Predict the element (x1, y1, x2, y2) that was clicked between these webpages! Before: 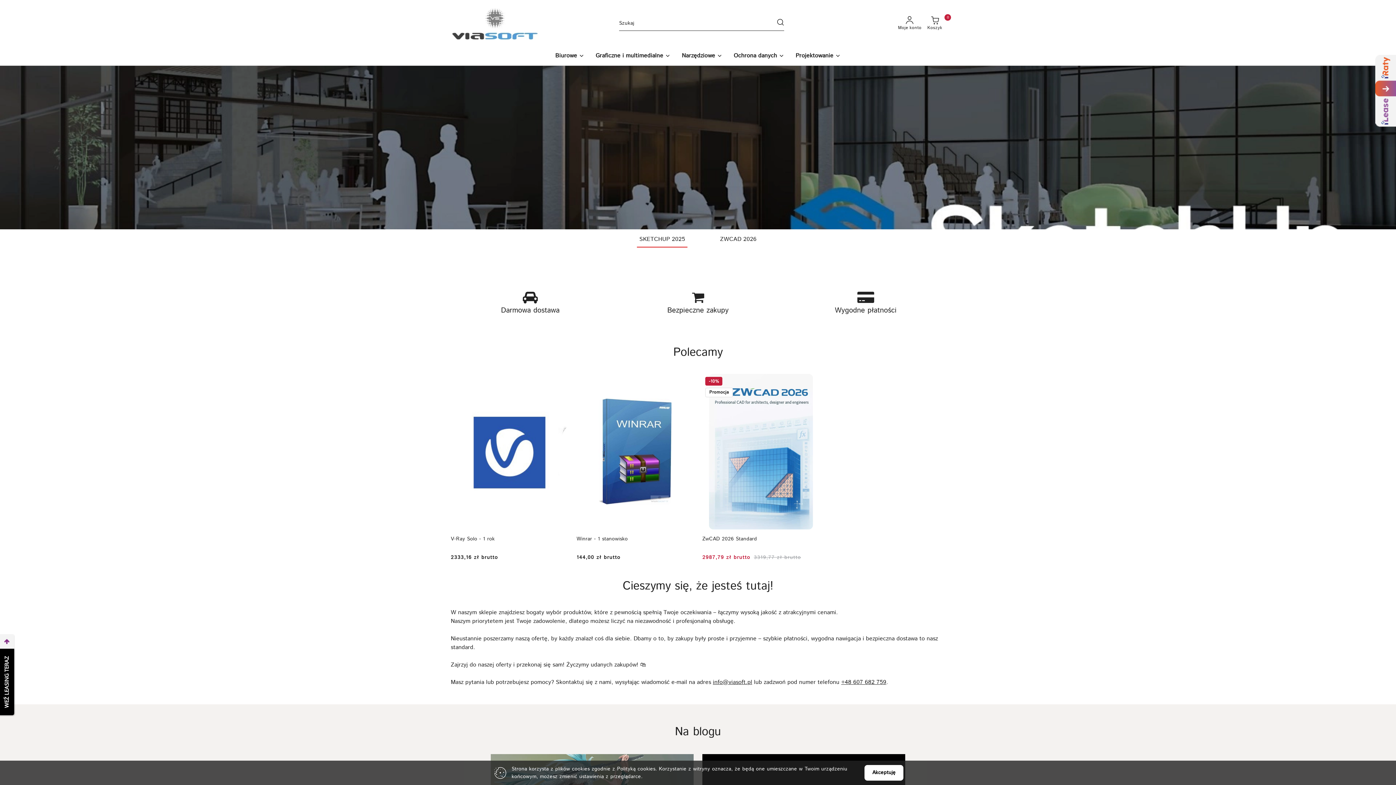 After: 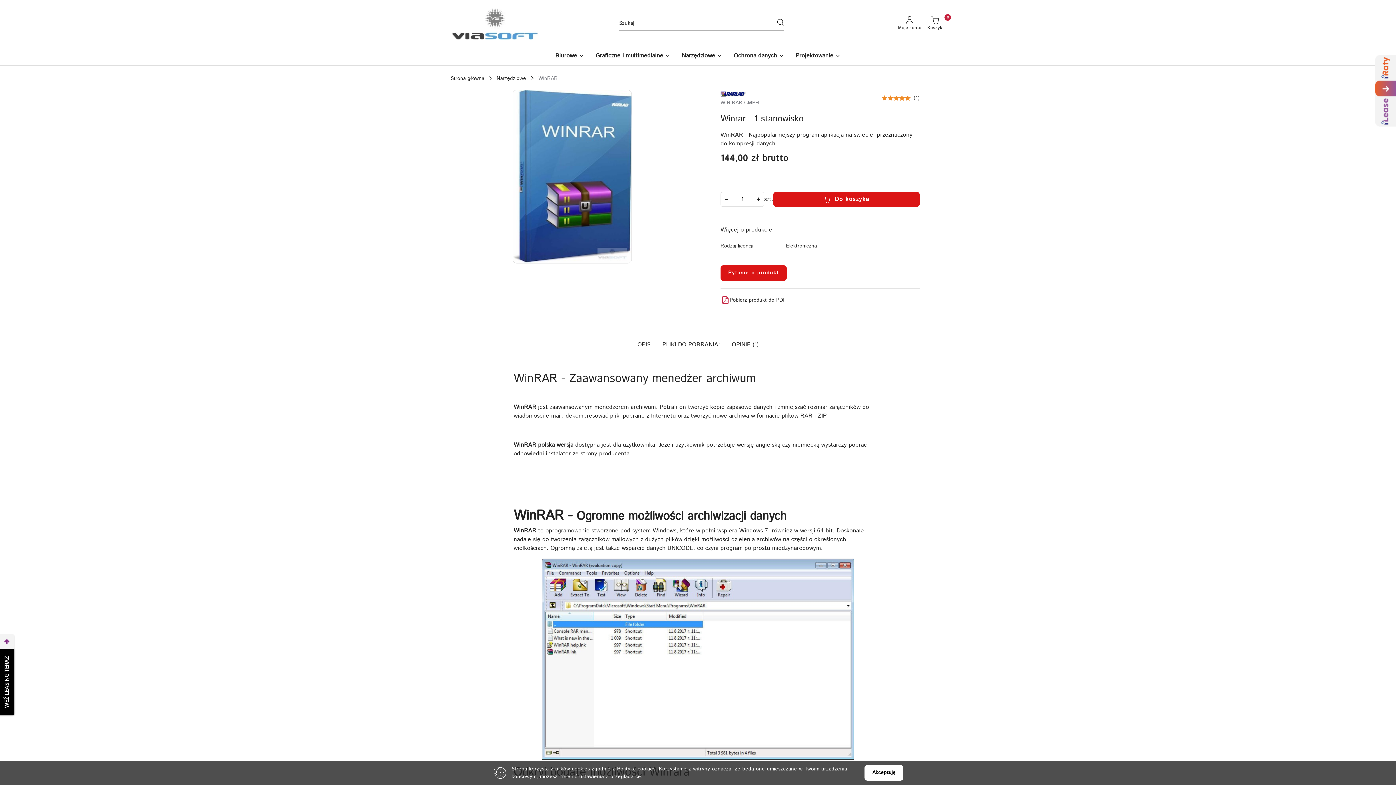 Action: label: Winrar - 1 stanowisko bbox: (576, 535, 693, 550)